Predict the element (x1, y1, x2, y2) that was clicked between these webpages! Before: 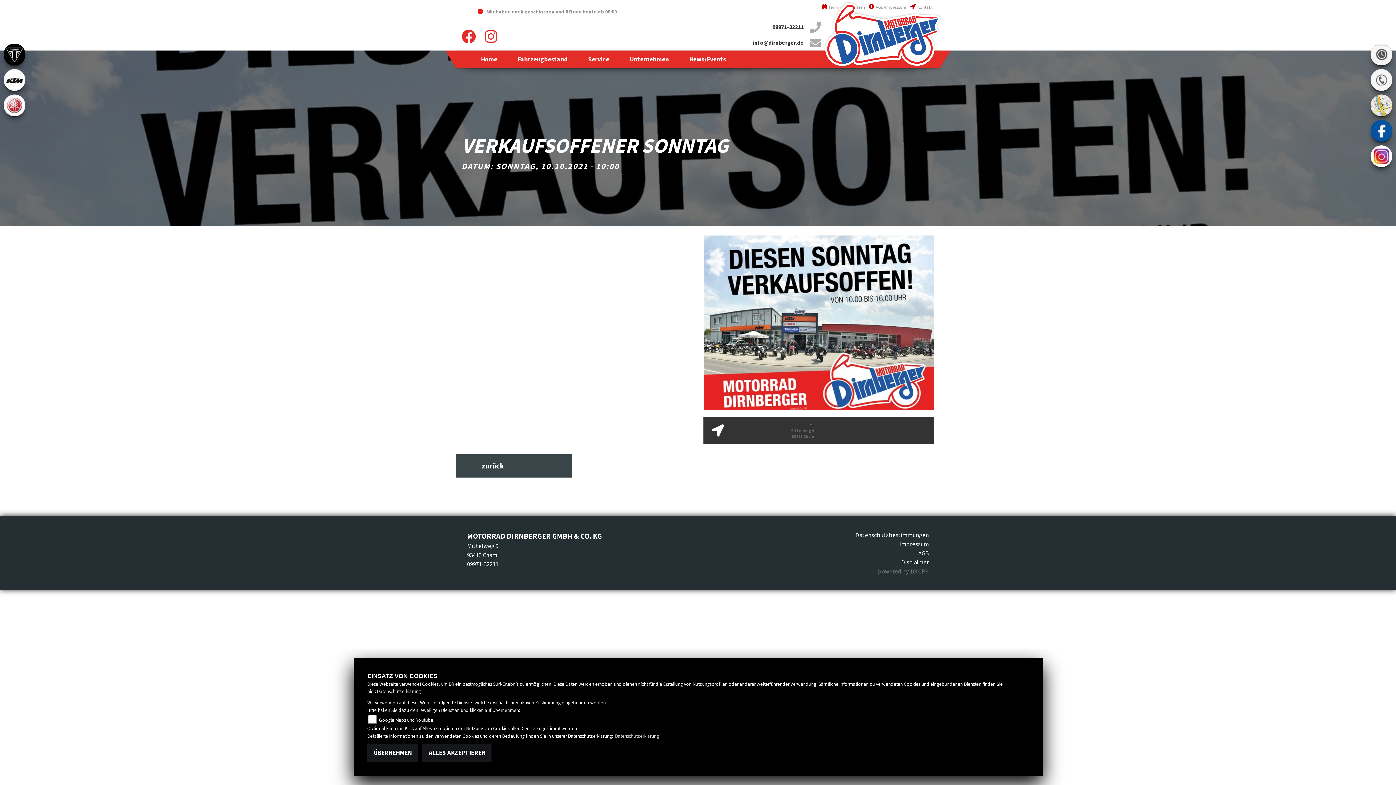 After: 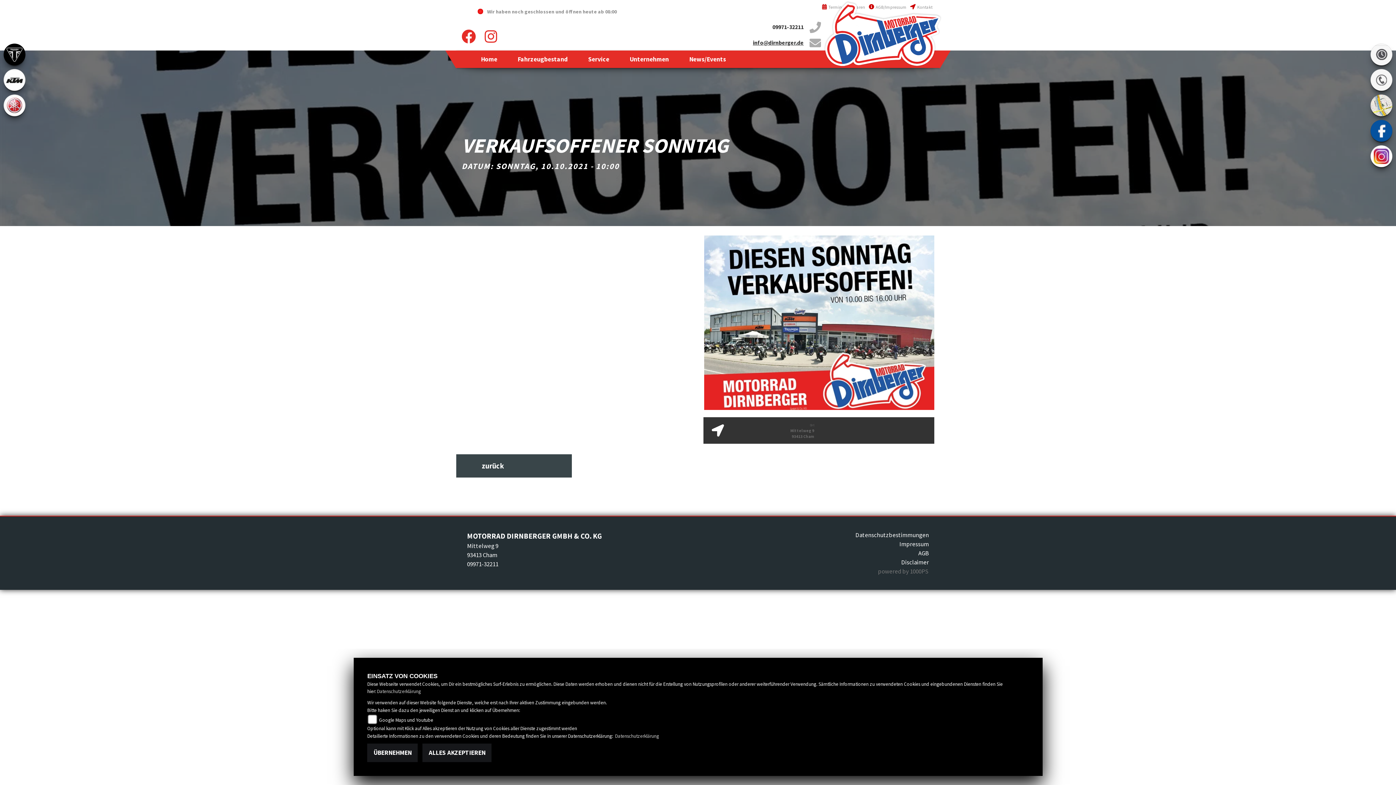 Action: bbox: (753, 39, 803, 46) label: info@dirnberger.de